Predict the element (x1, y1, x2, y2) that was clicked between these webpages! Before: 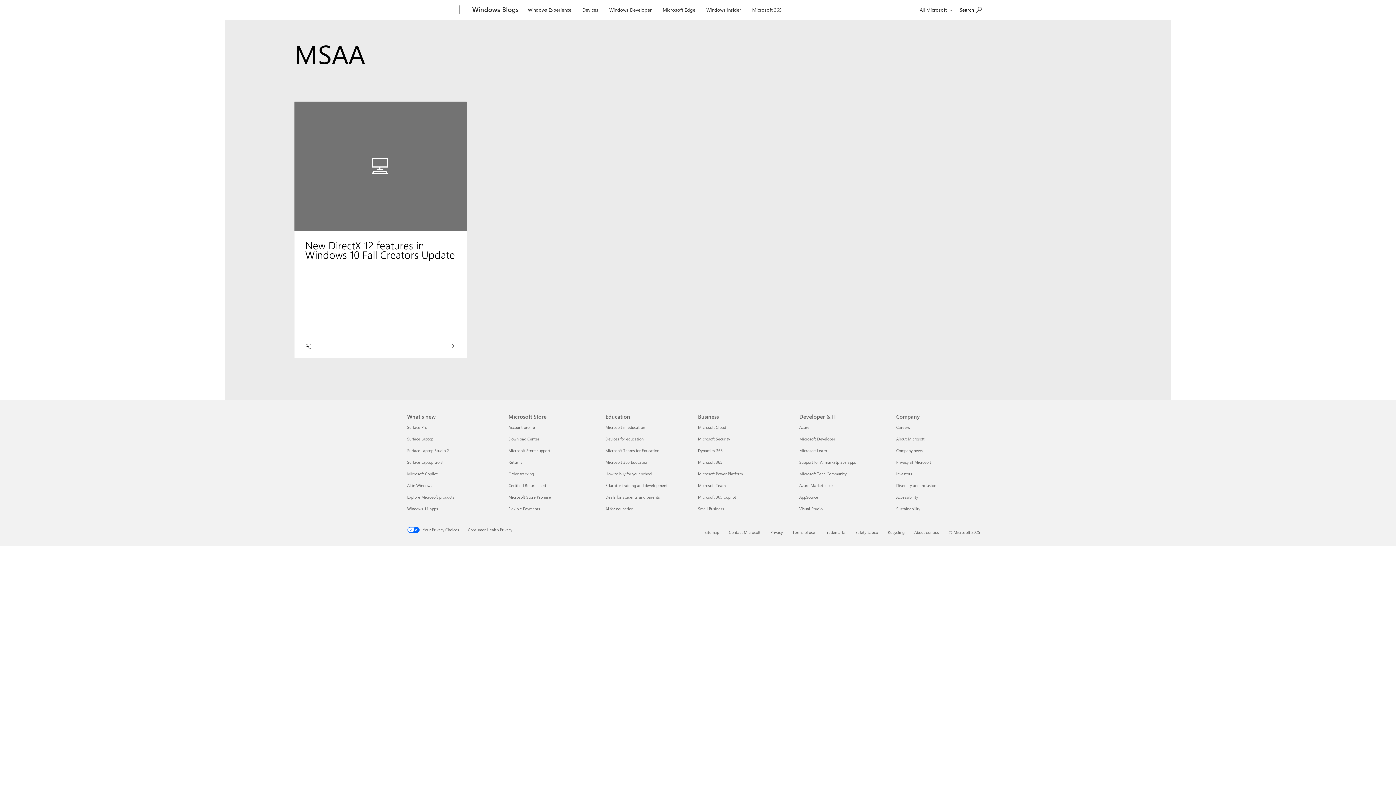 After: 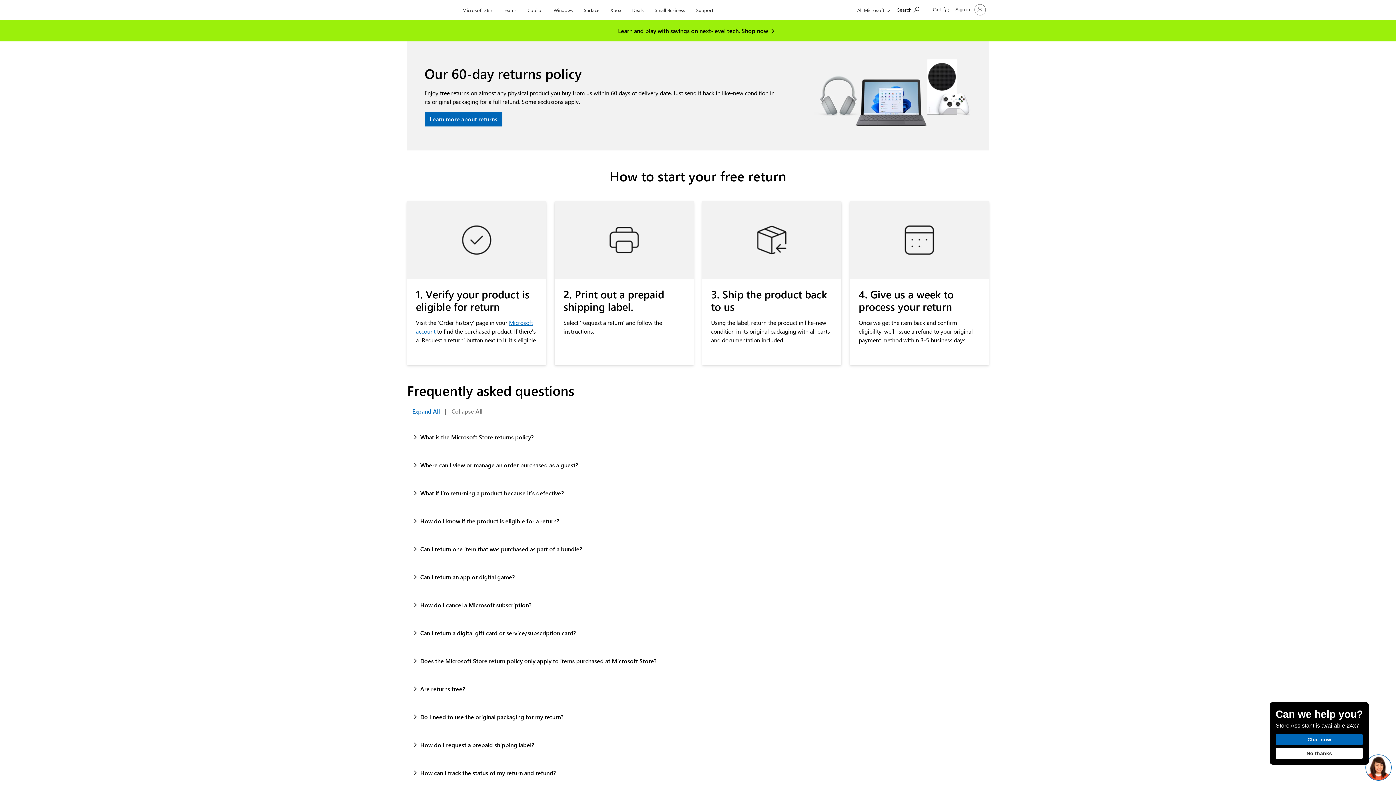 Action: label: Returns Microsoft Store bbox: (508, 459, 522, 464)